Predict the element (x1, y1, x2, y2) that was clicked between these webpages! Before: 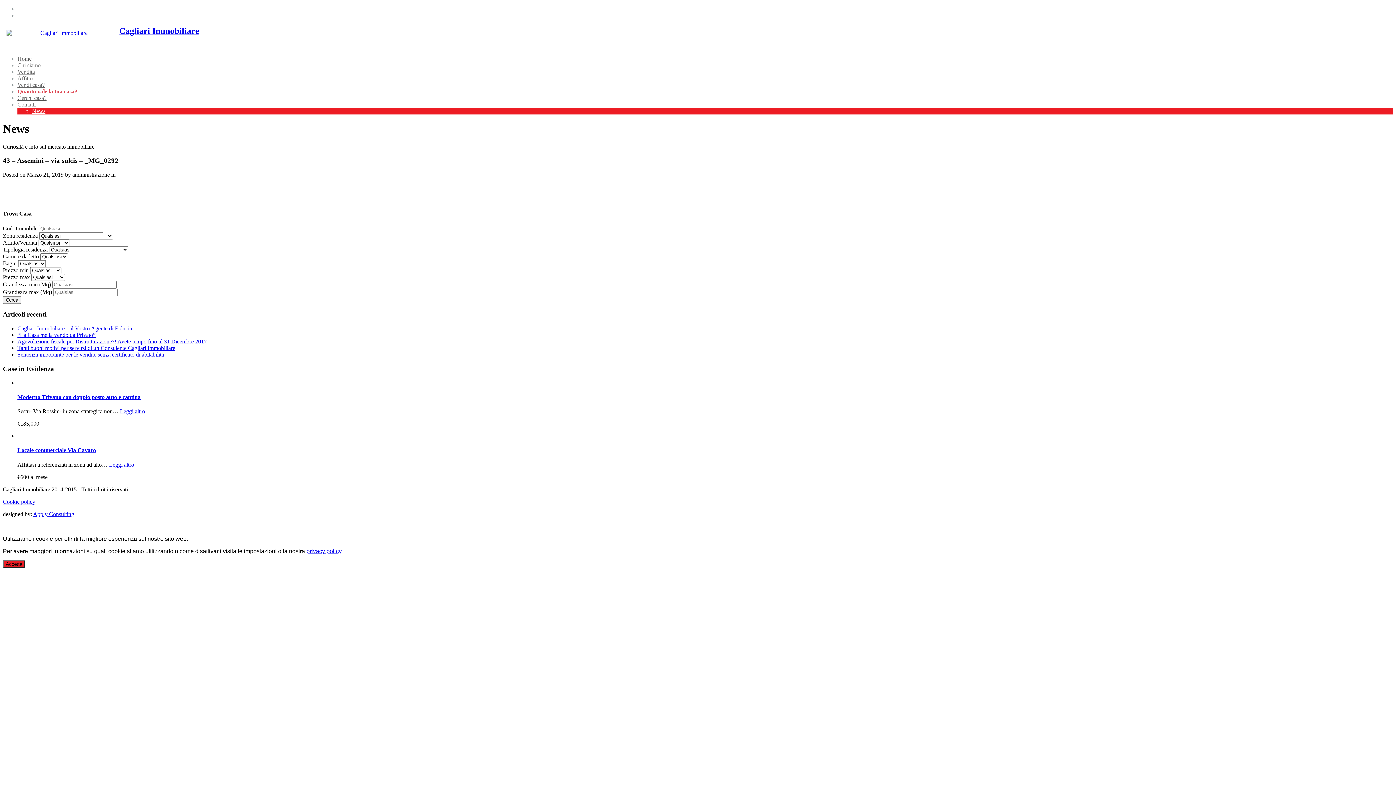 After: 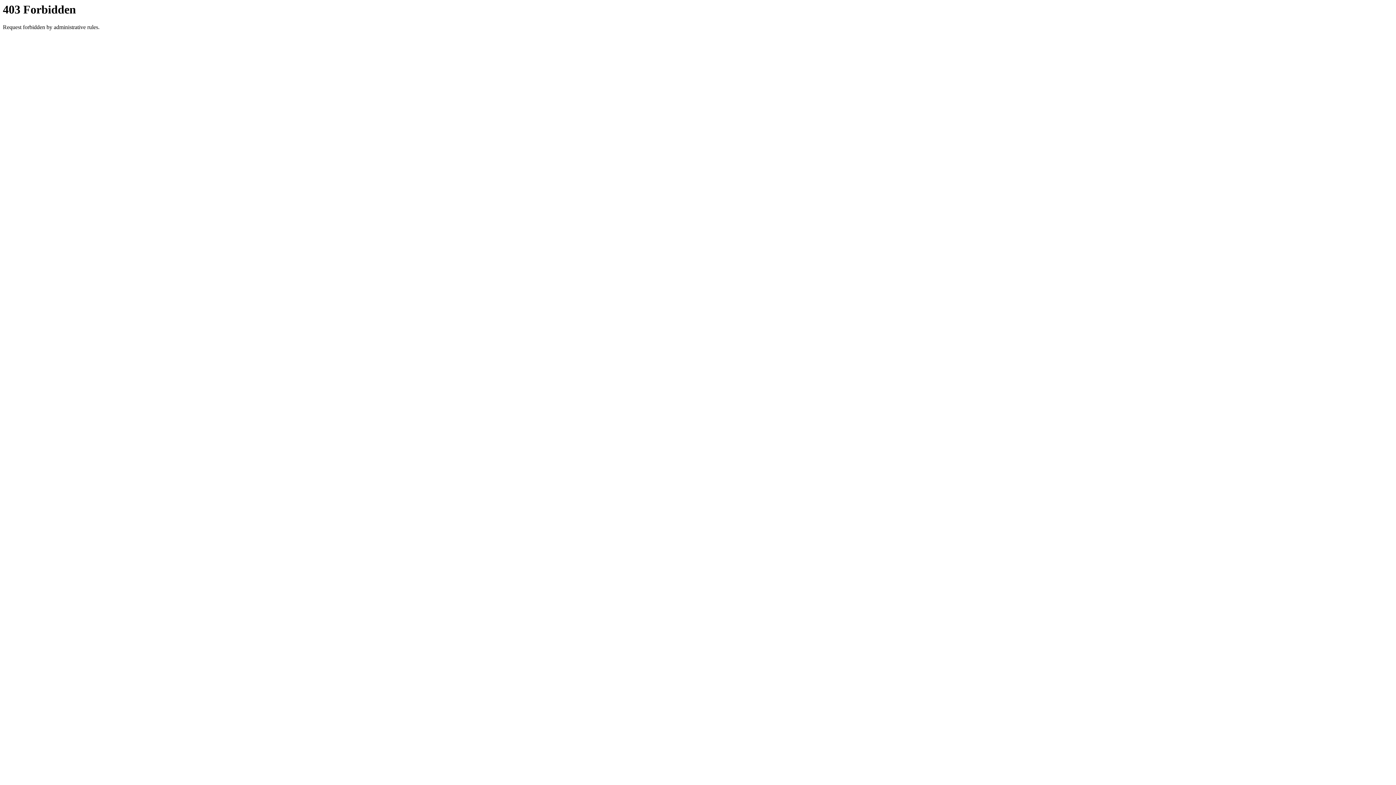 Action: label: خبر bbox: (2, 196, 10, 202)